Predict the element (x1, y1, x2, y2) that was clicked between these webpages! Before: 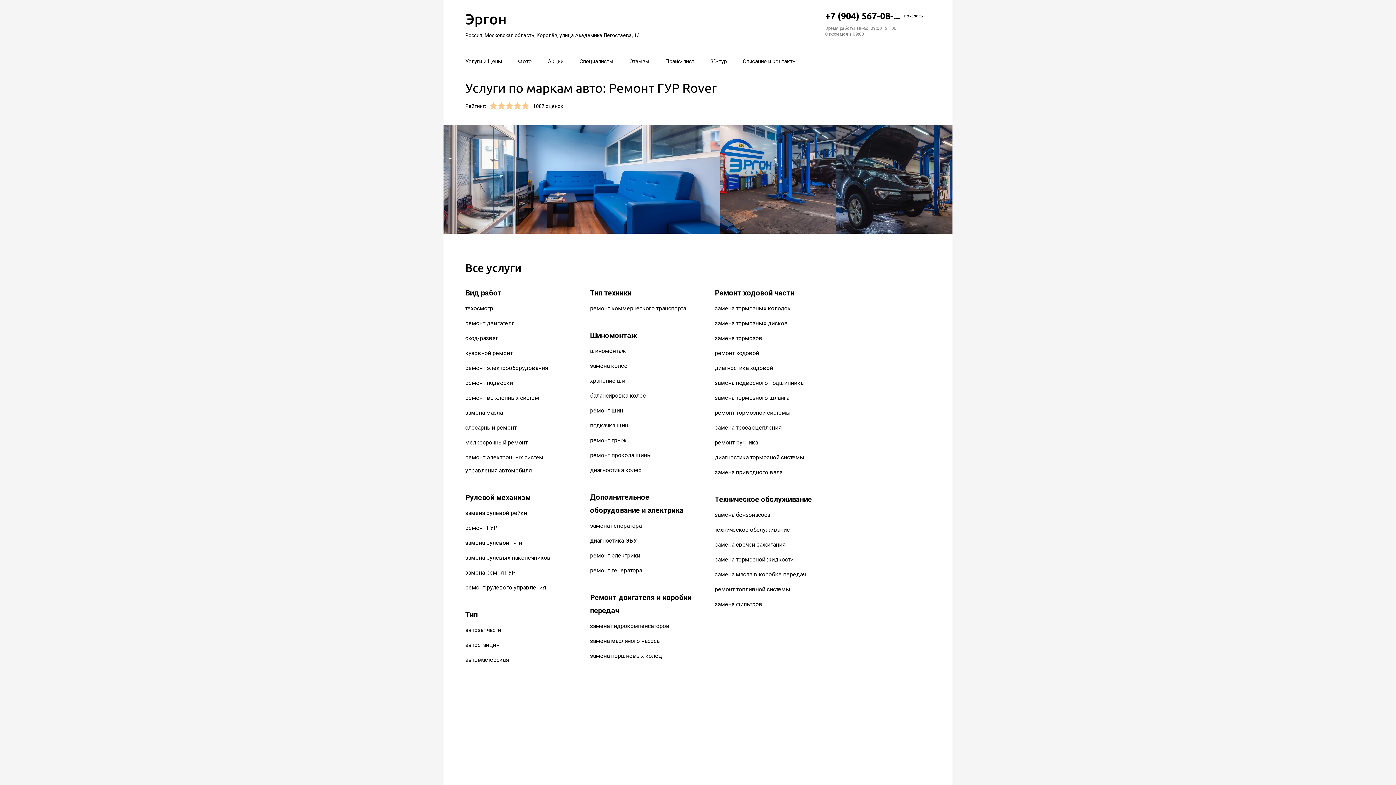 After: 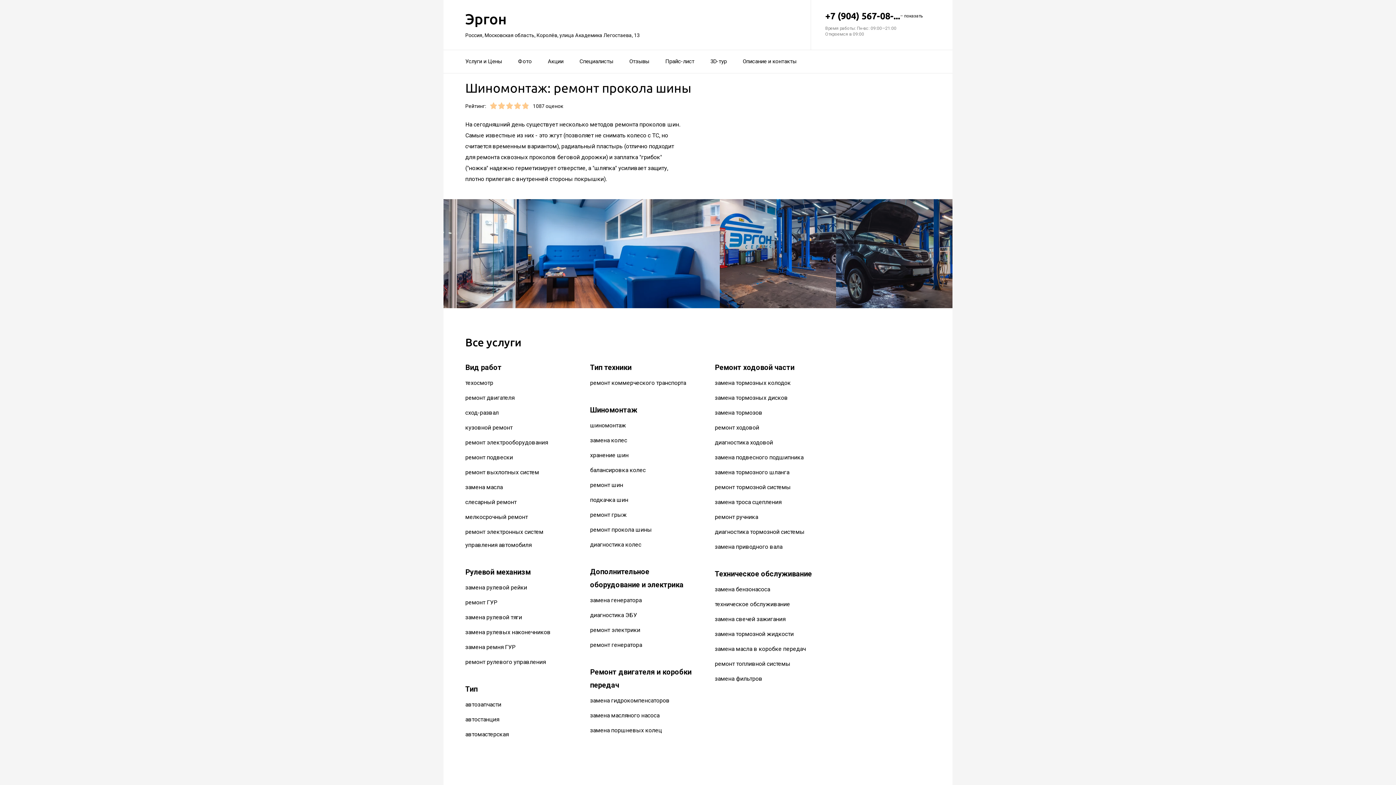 Action: label: ремонт прокола шины bbox: (590, 452, 652, 459)